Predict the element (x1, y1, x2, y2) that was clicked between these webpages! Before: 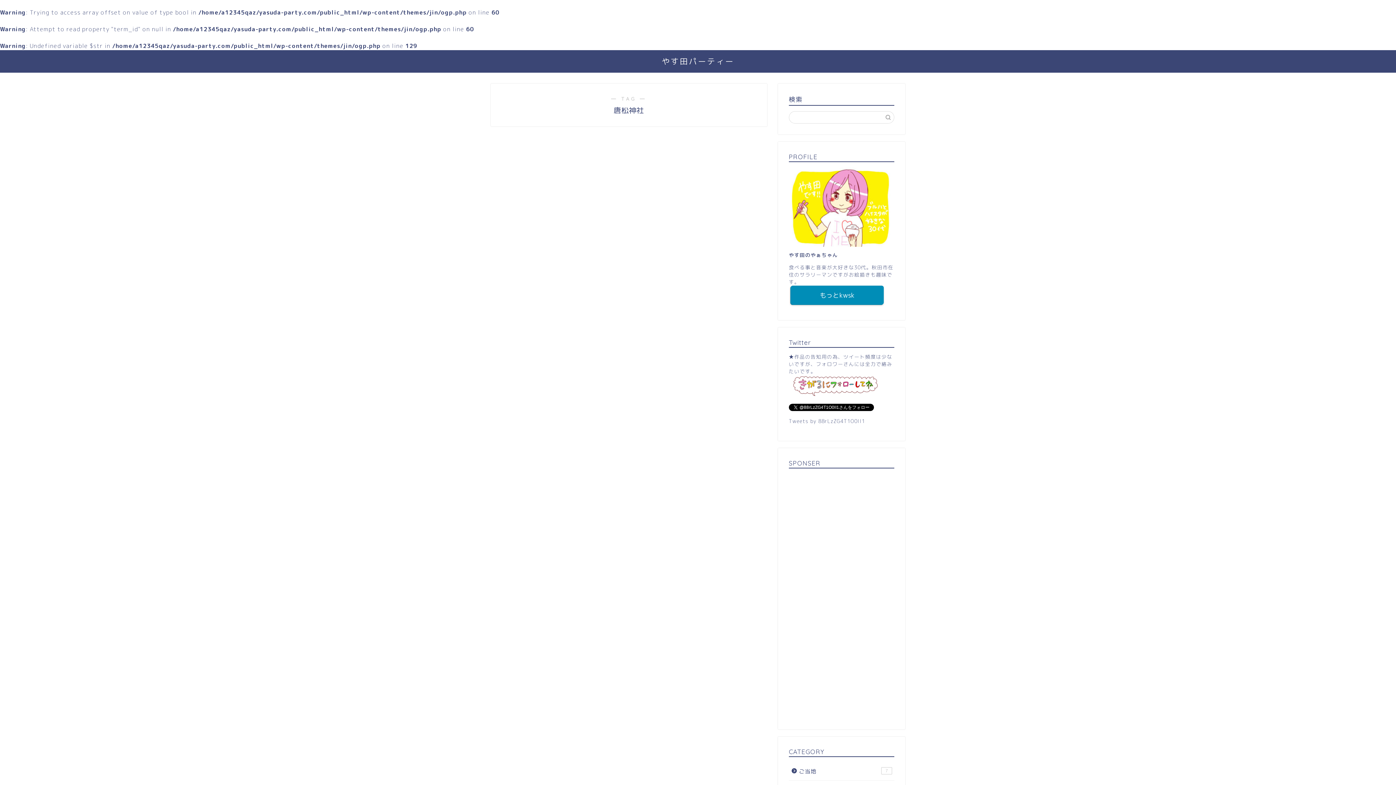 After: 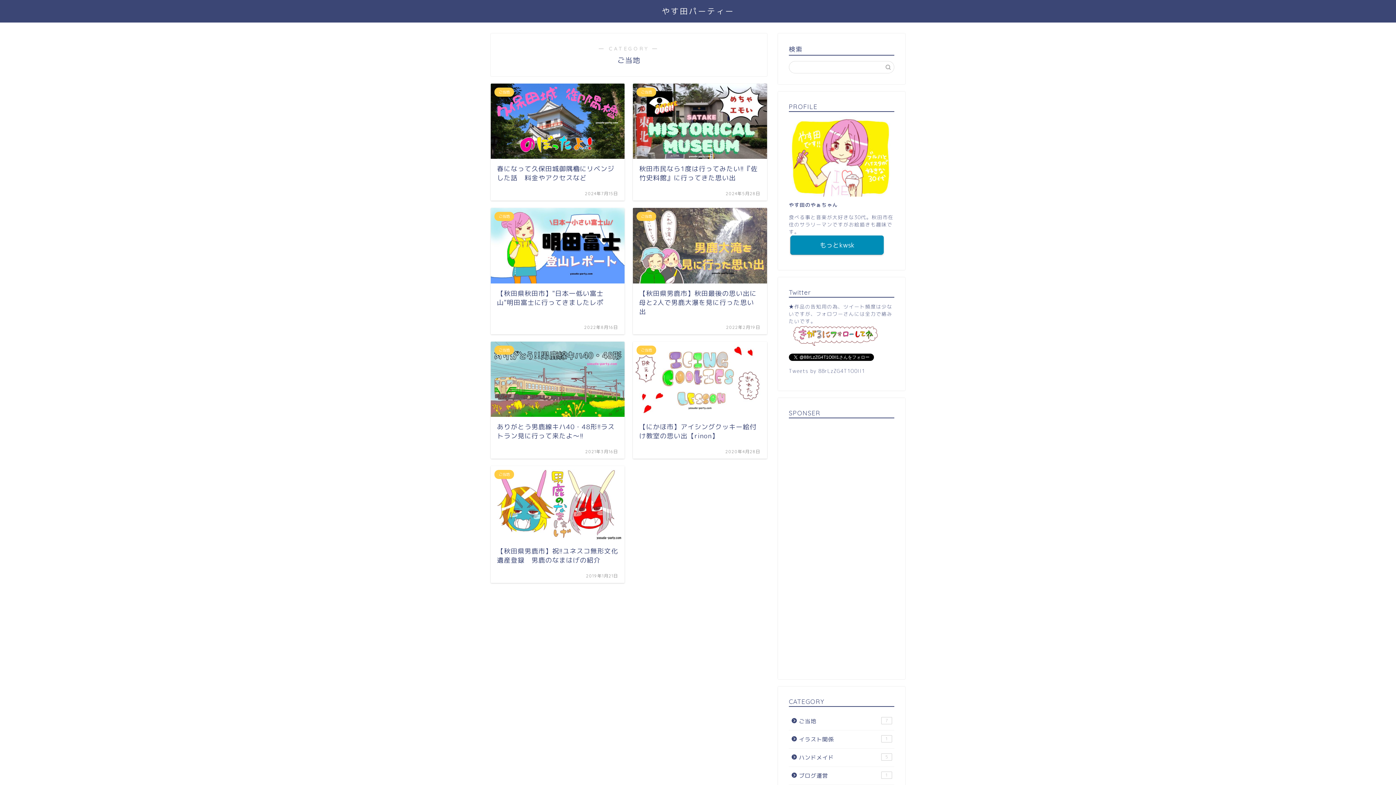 Action: label: ご当地
7 bbox: (789, 763, 893, 780)